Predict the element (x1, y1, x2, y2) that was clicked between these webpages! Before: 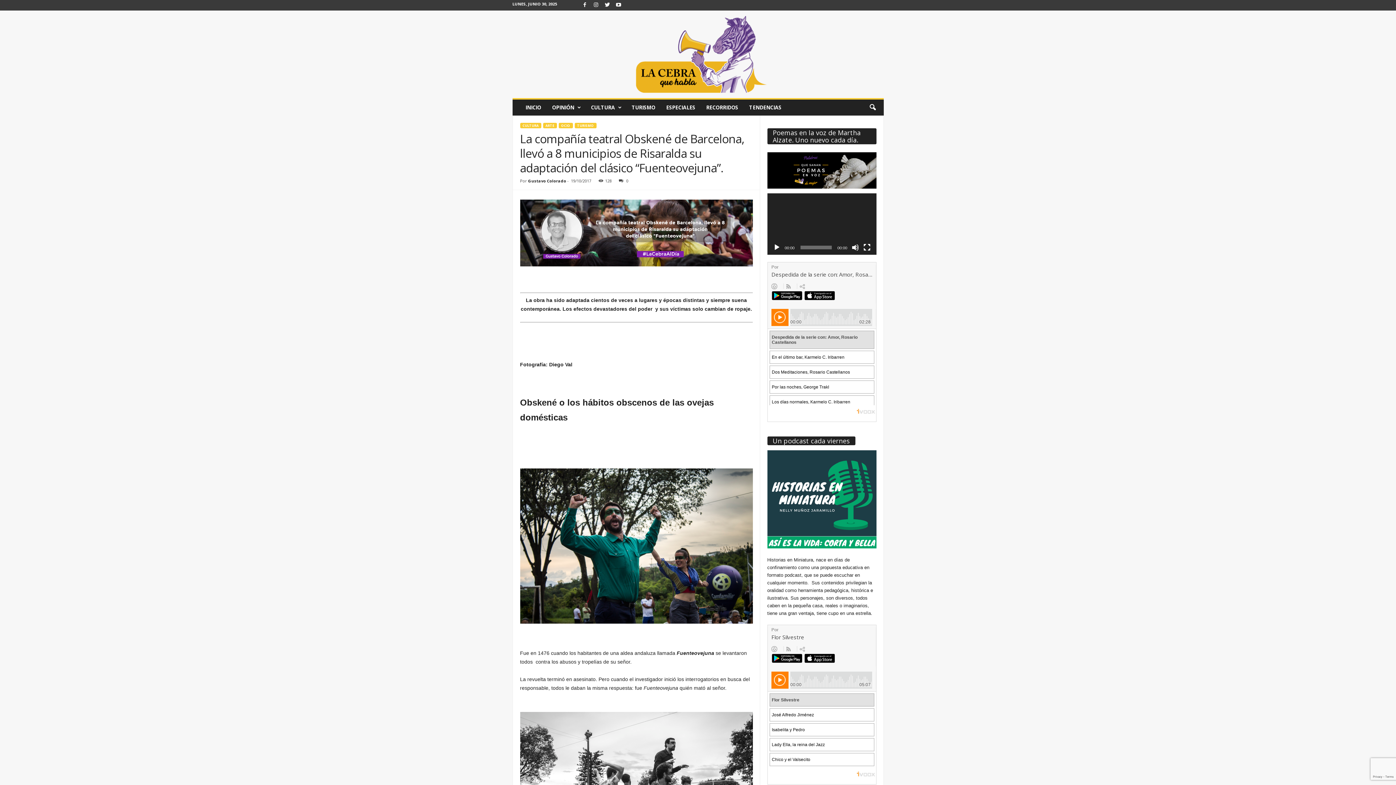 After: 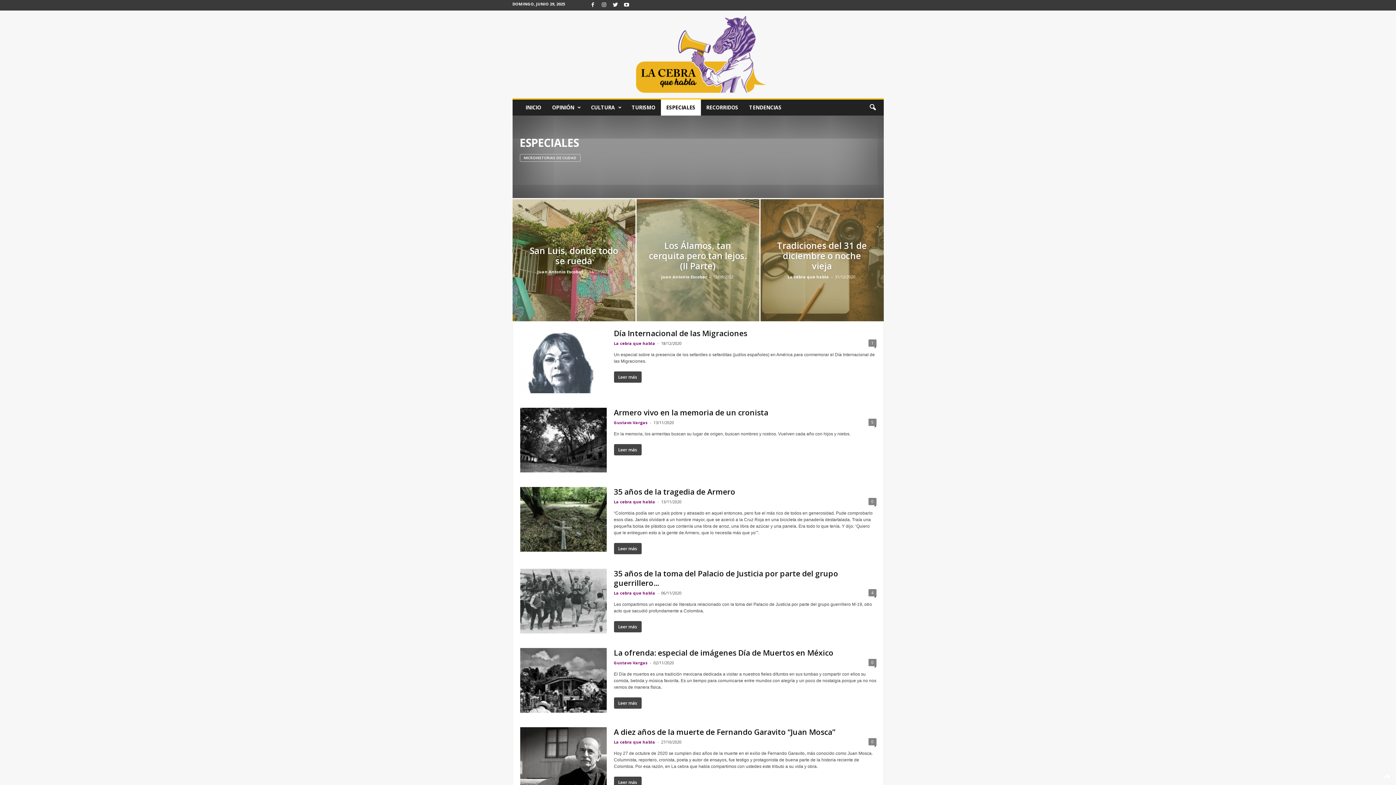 Action: bbox: (660, 99, 700, 115) label: ESPECIALES